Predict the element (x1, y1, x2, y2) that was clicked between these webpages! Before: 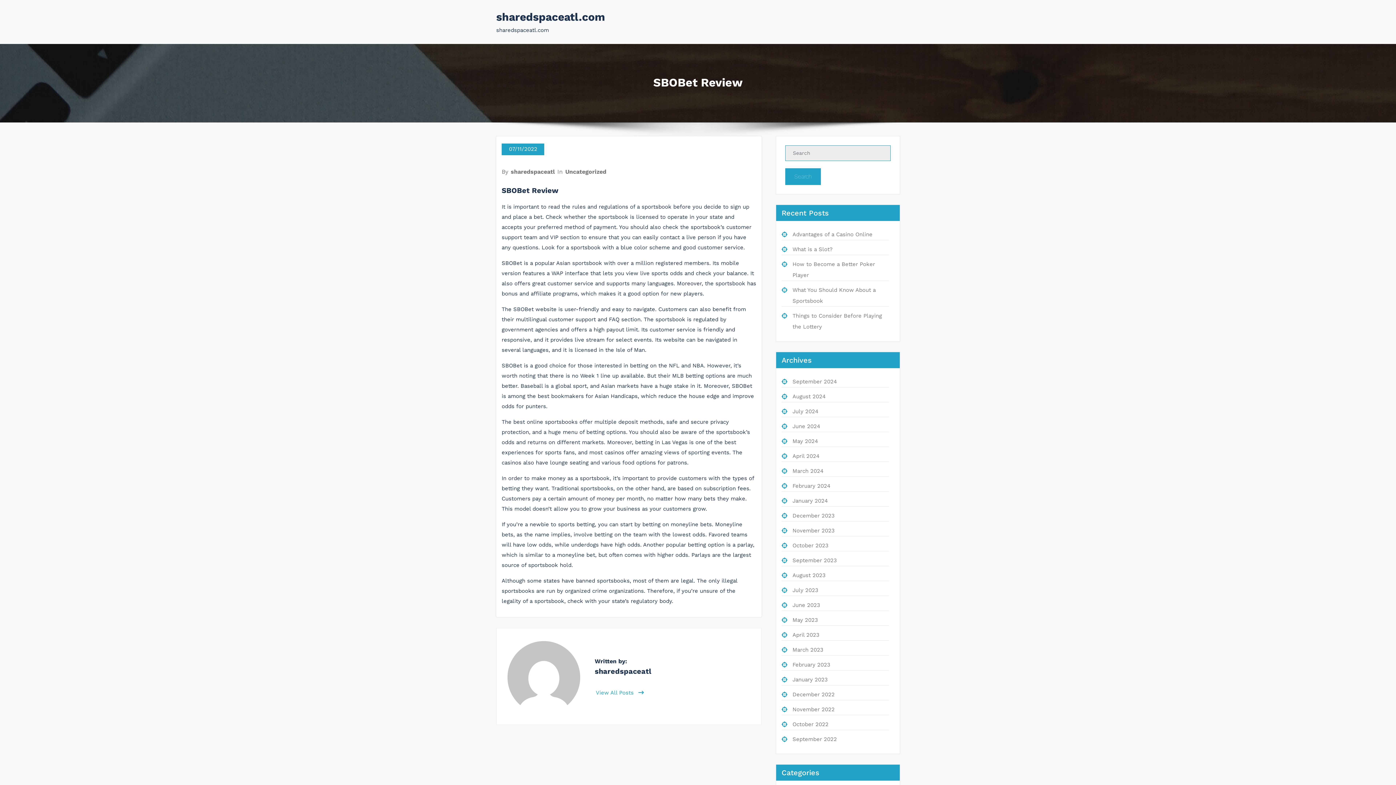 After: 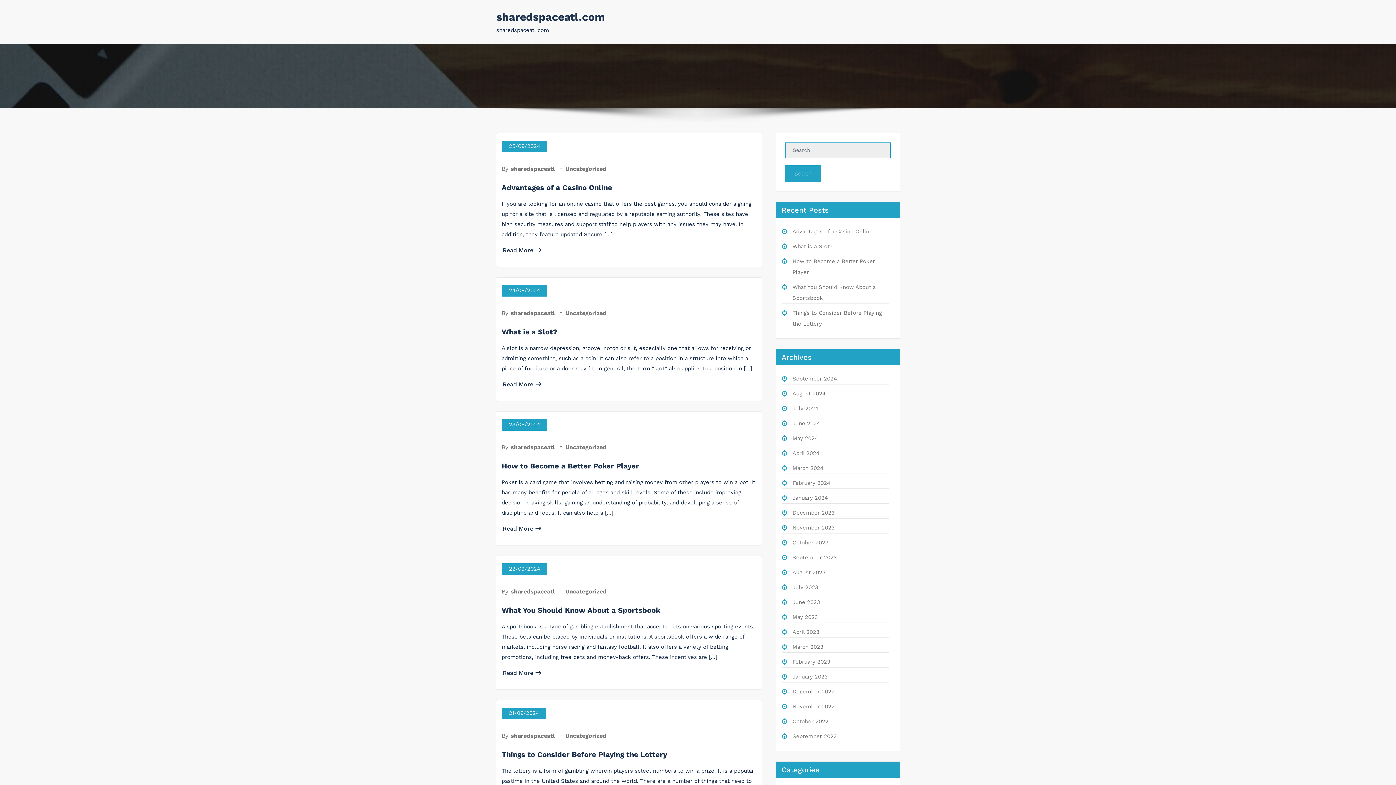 Action: label: Search bbox: (785, 168, 821, 184)